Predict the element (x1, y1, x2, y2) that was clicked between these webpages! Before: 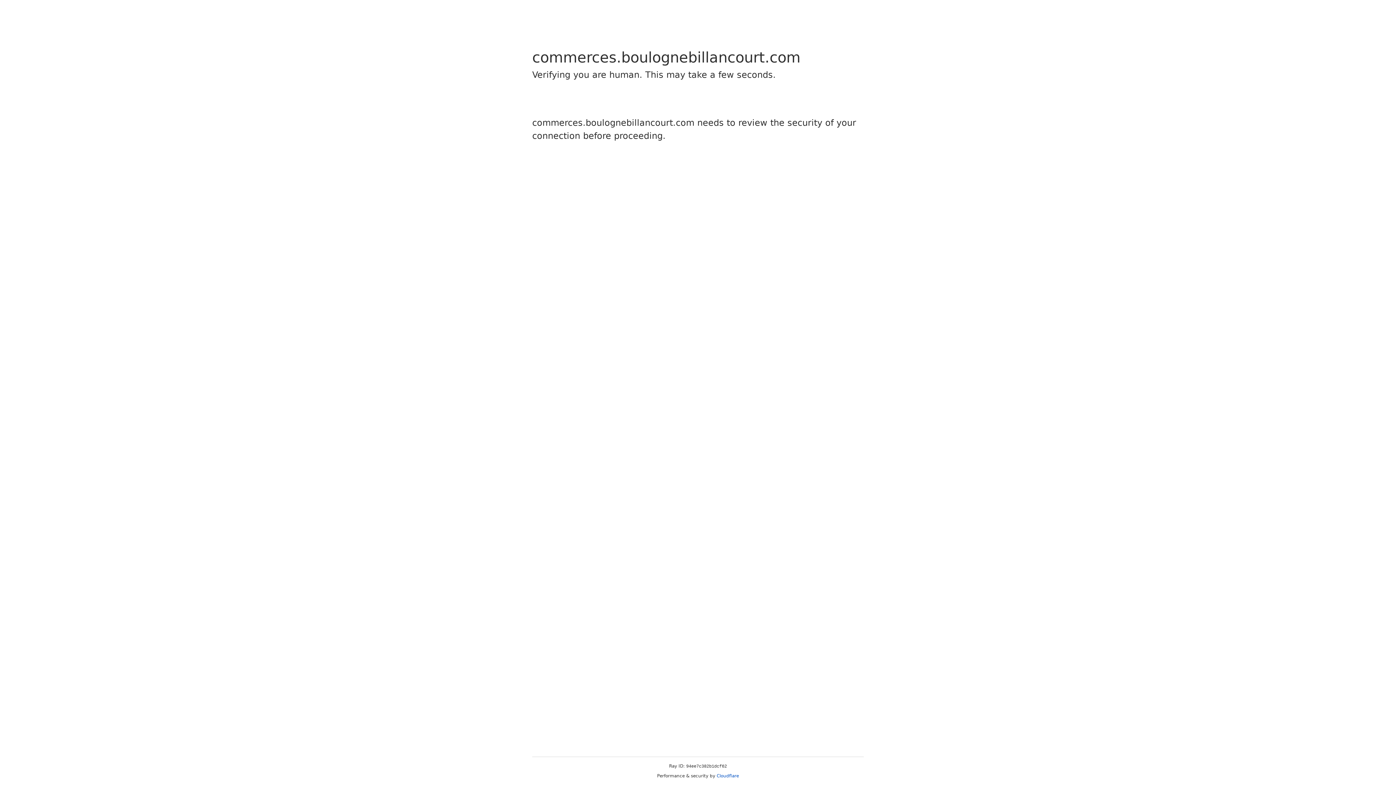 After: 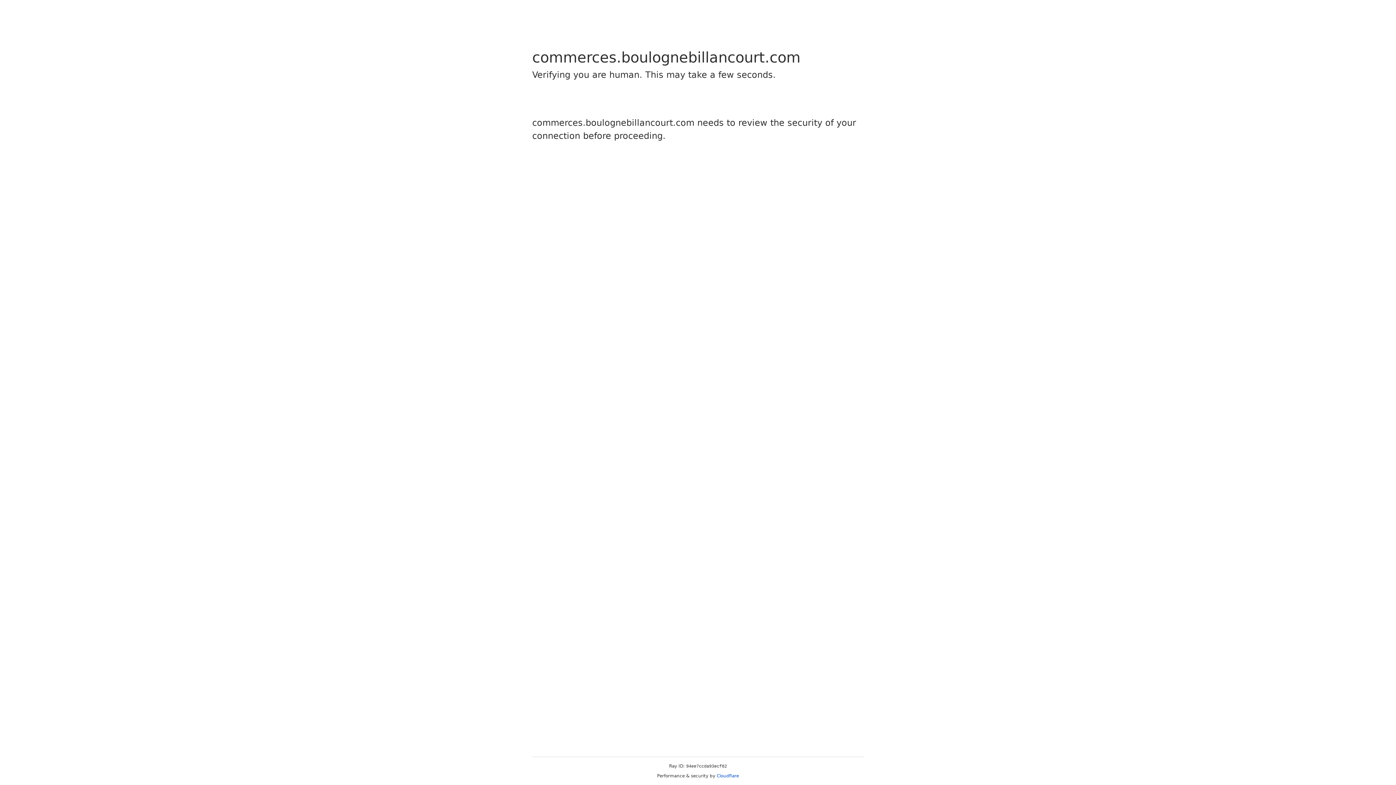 Action: bbox: (716, 773, 739, 778) label: Cloudflare